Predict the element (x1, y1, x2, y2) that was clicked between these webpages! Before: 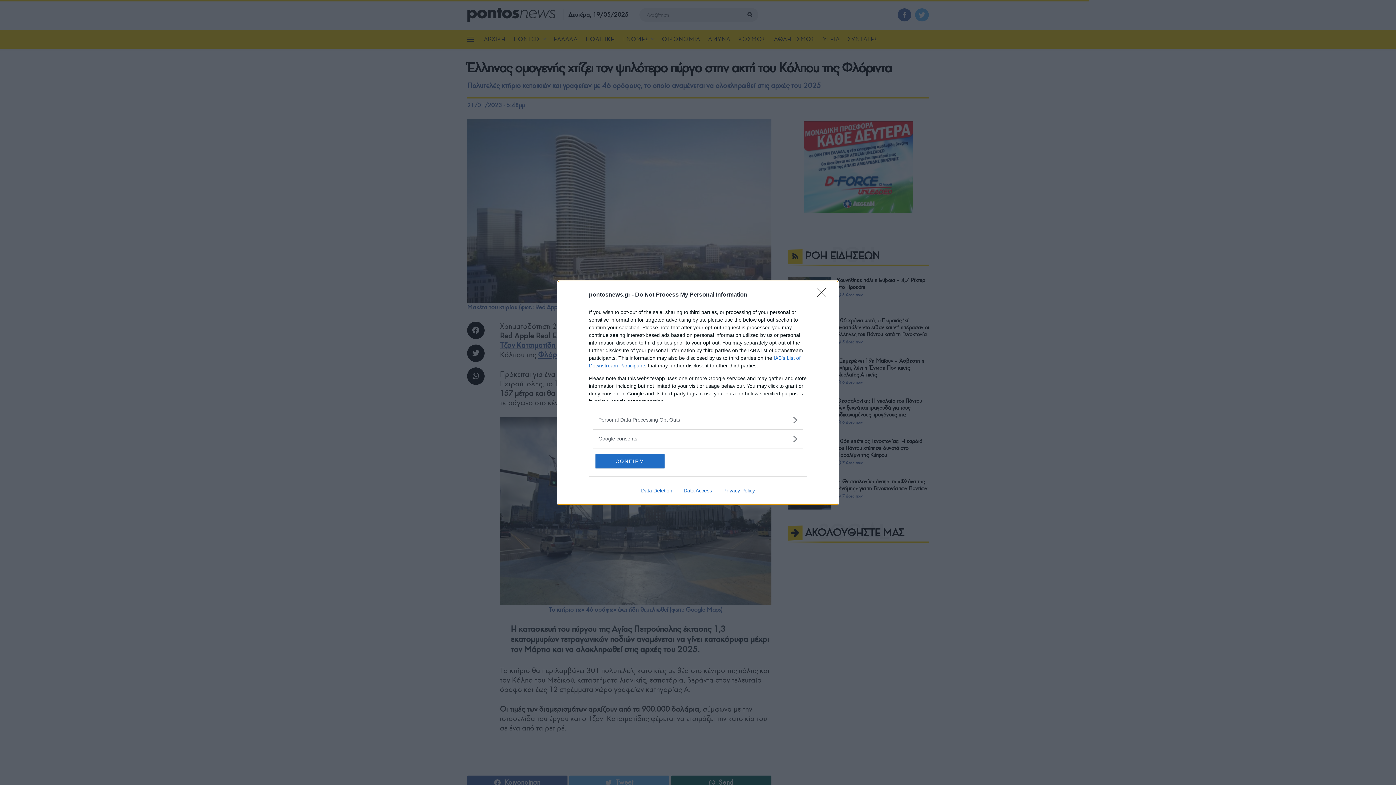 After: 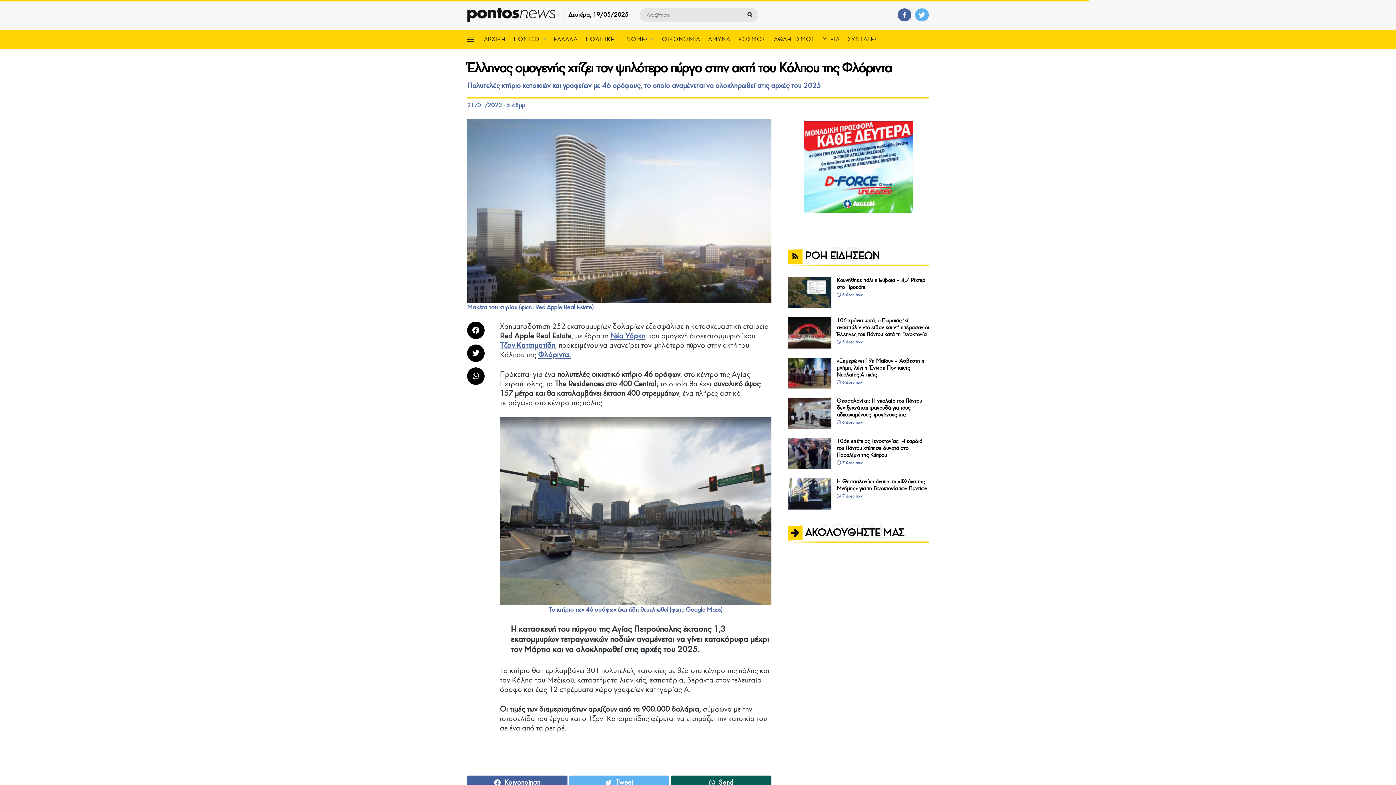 Action: label: Close bbox: (817, 288, 830, 302)